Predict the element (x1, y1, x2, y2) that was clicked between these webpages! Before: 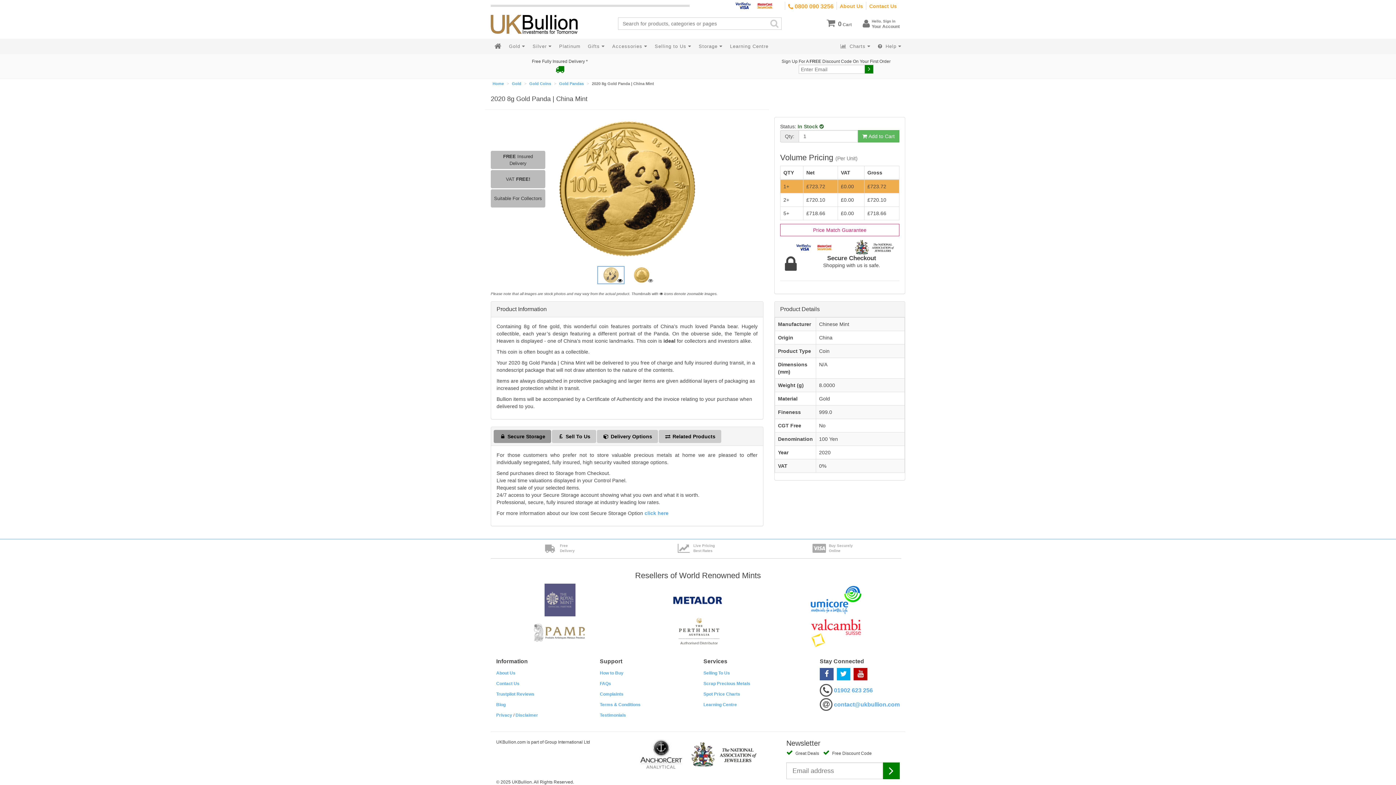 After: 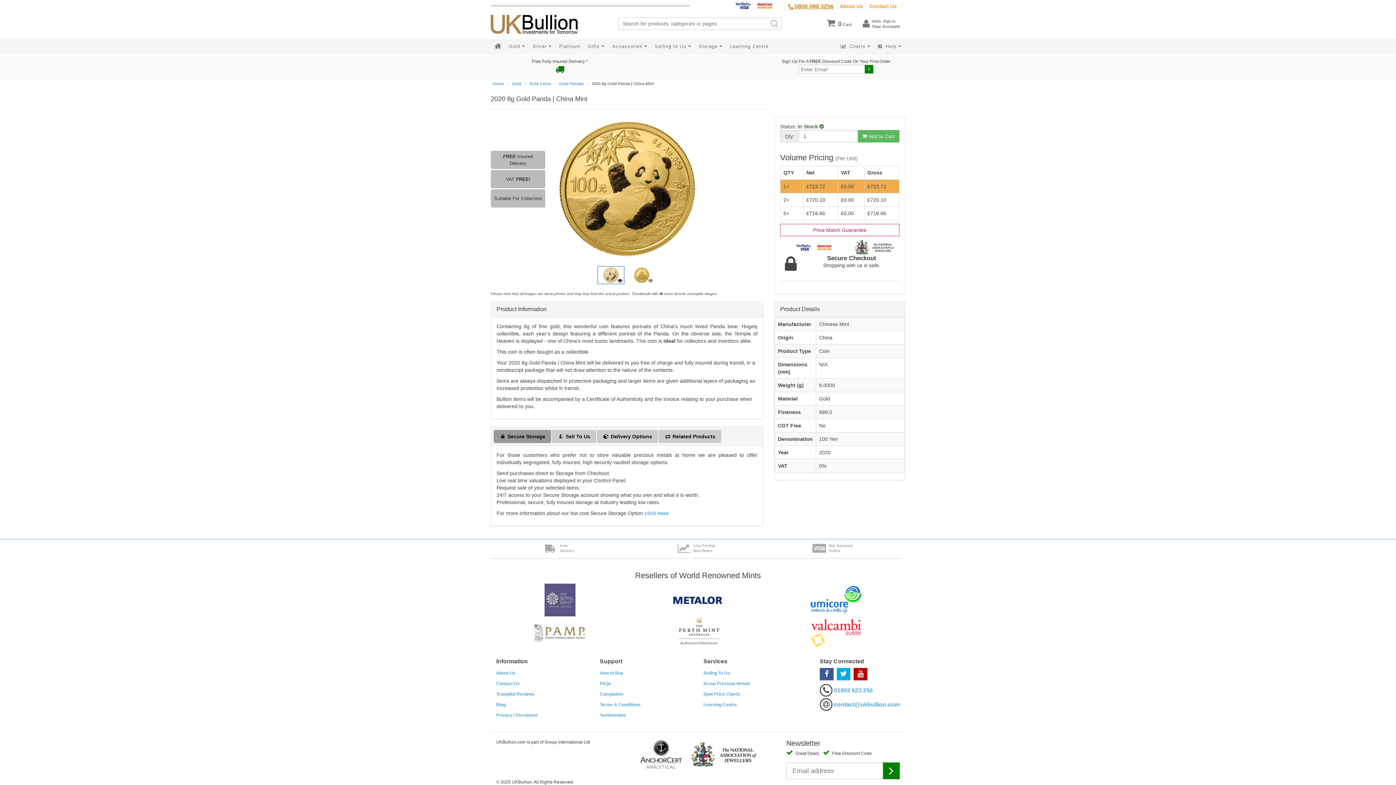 Action: bbox: (788, 3, 833, 9) label:  0800 090 3256